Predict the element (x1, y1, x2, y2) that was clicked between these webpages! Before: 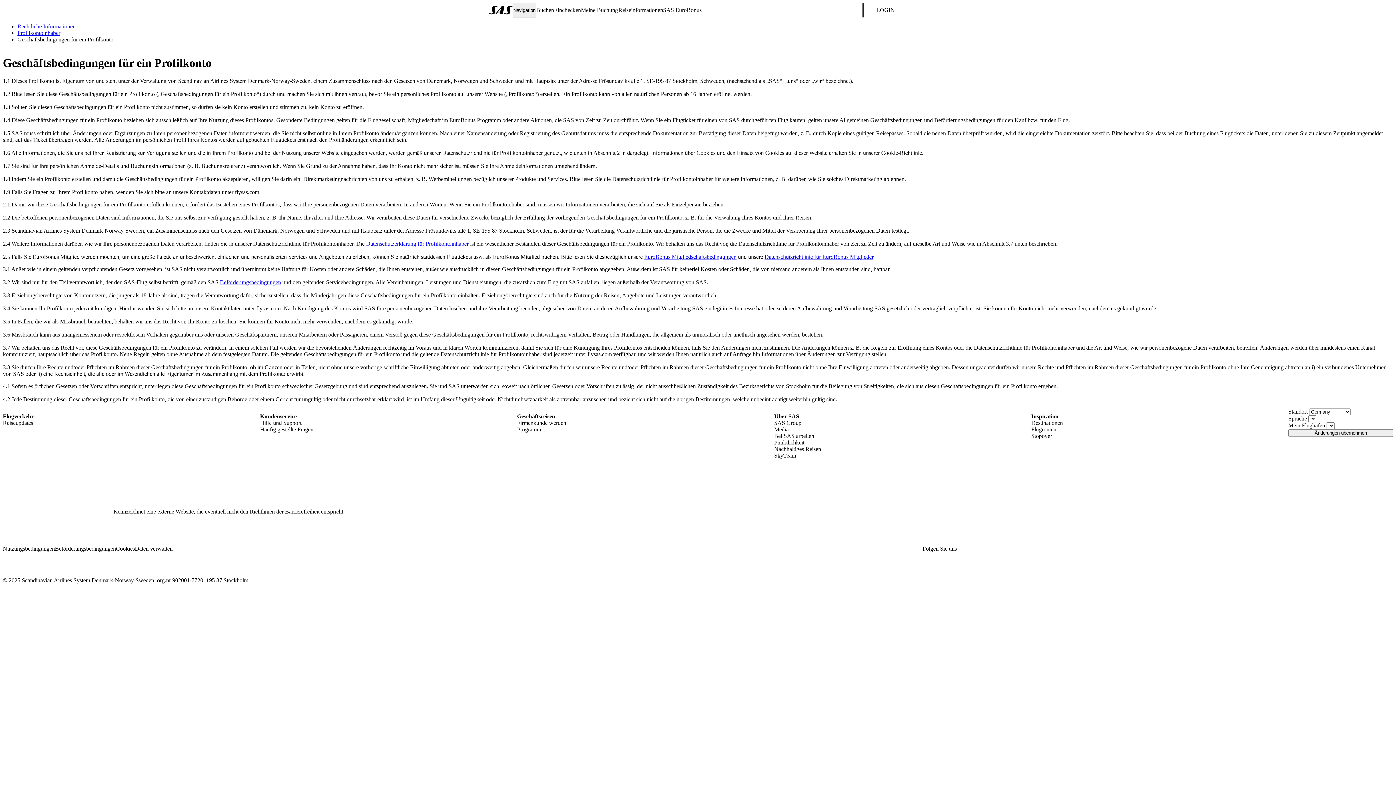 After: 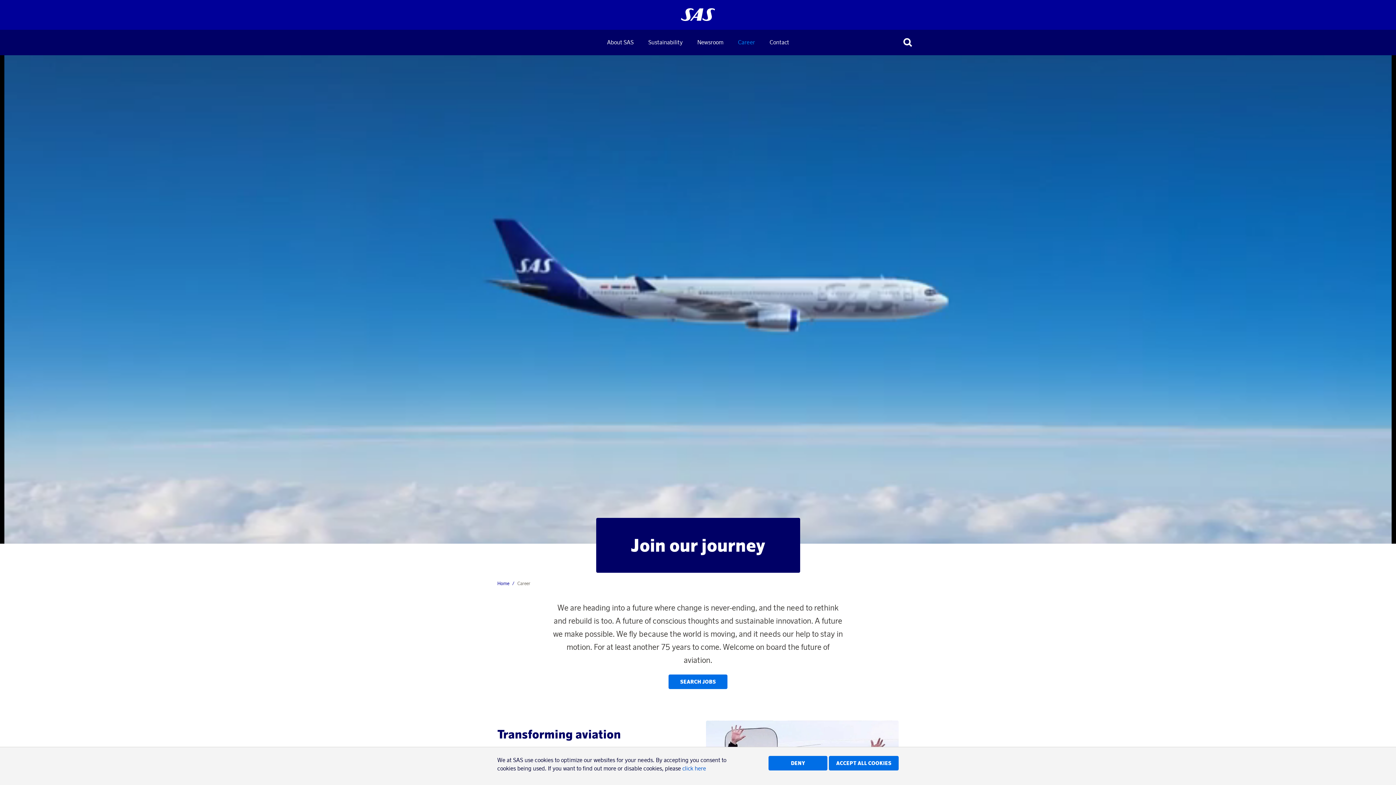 Action: label: Bei SAS arbeiten bbox: (774, 433, 1031, 439)